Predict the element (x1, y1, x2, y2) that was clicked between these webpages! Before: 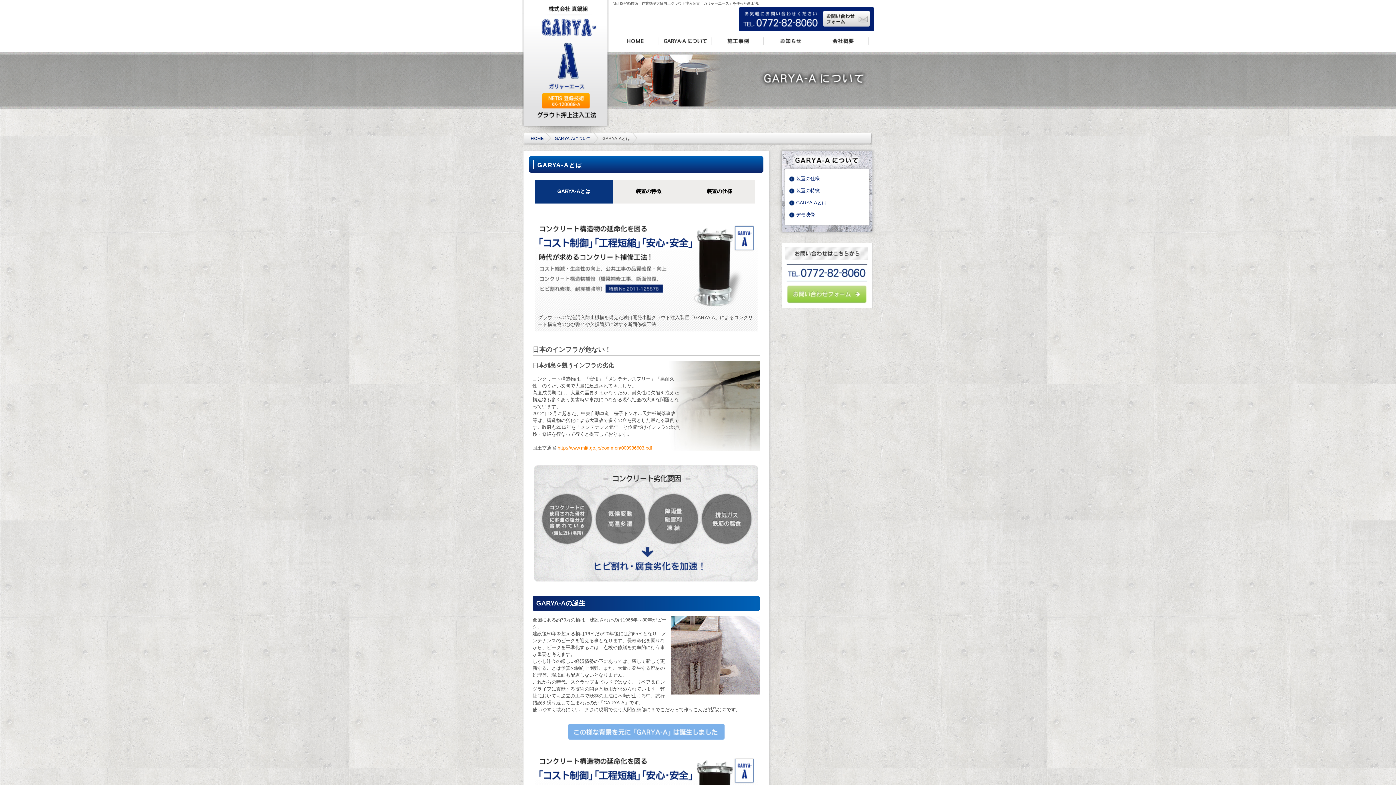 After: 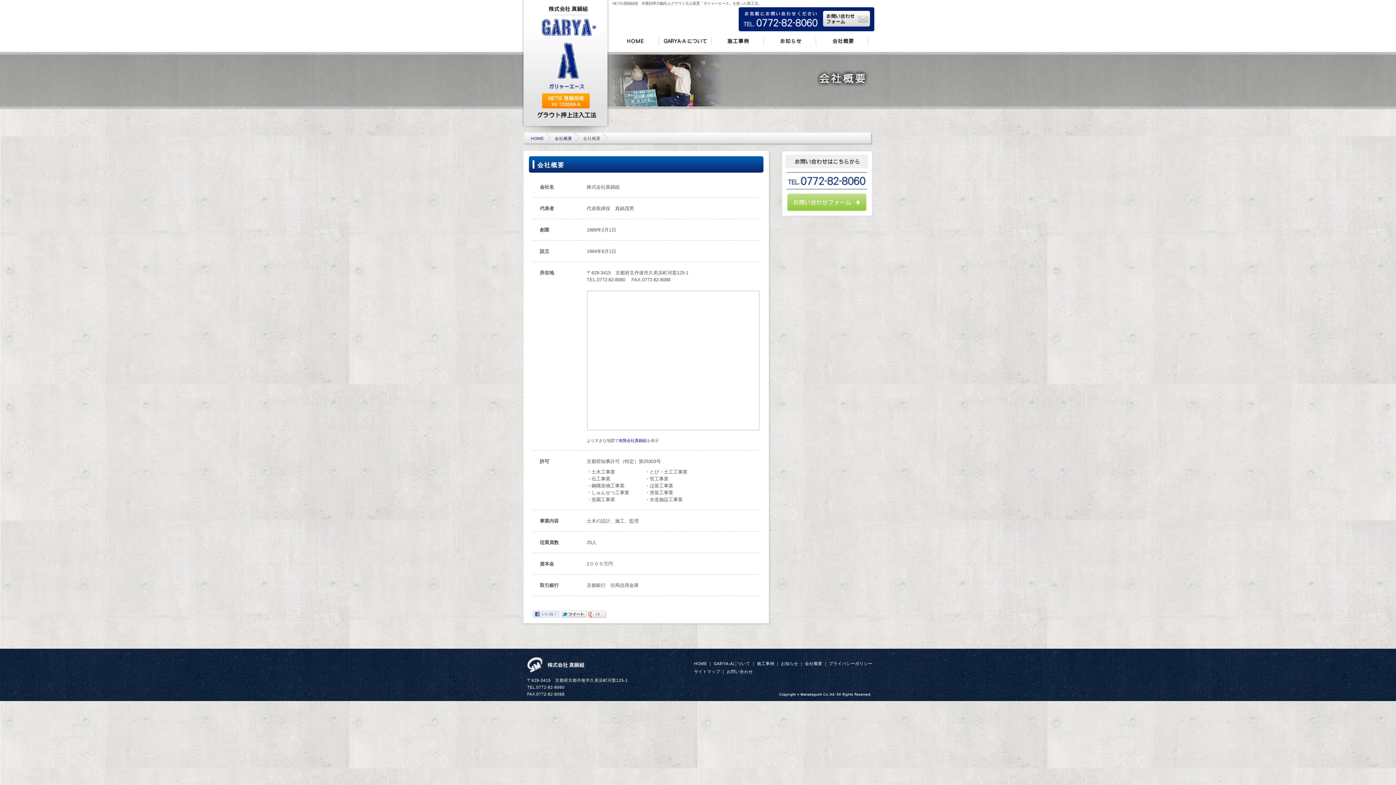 Action: bbox: (816, 40, 868, 45)